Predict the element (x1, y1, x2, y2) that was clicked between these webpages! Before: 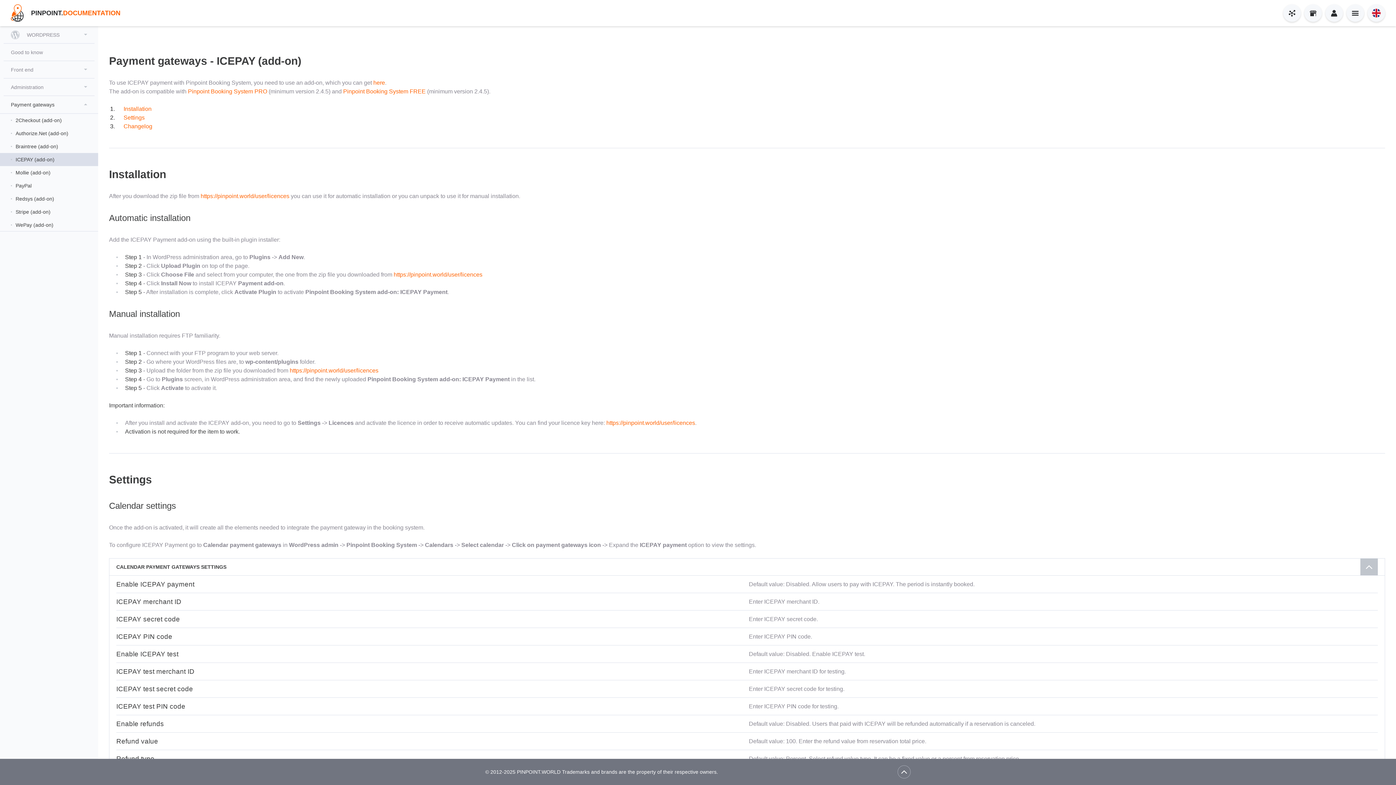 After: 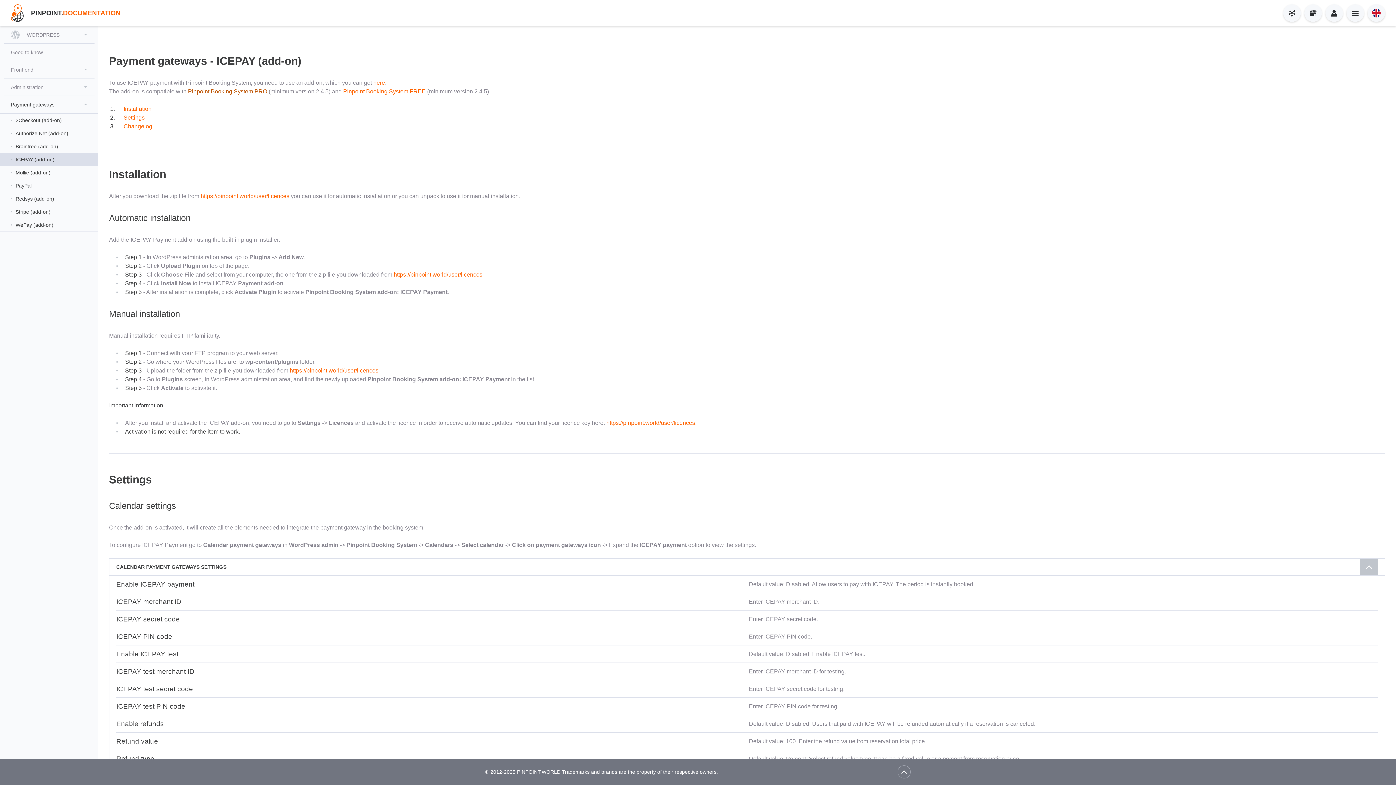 Action: label: Pinpoint Booking System PRO bbox: (188, 88, 267, 94)